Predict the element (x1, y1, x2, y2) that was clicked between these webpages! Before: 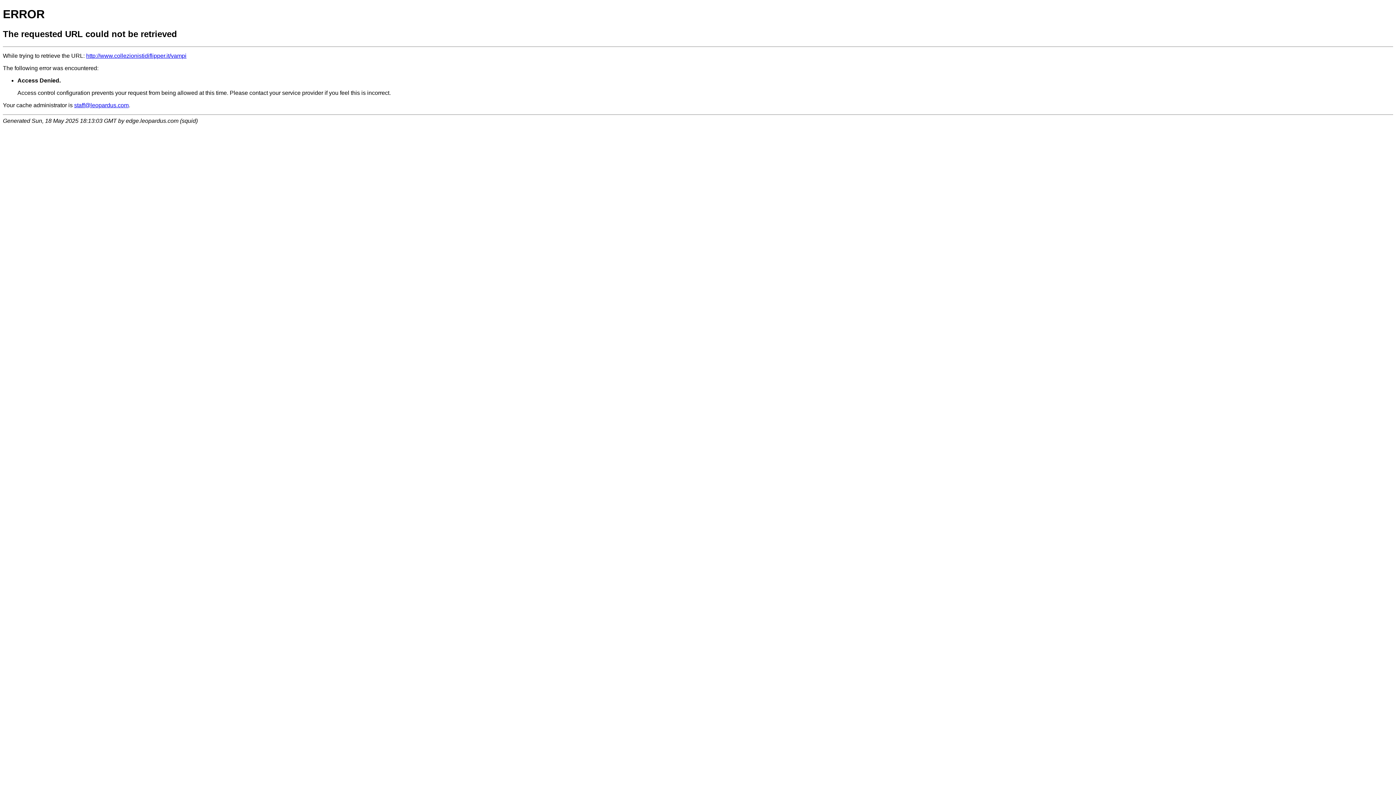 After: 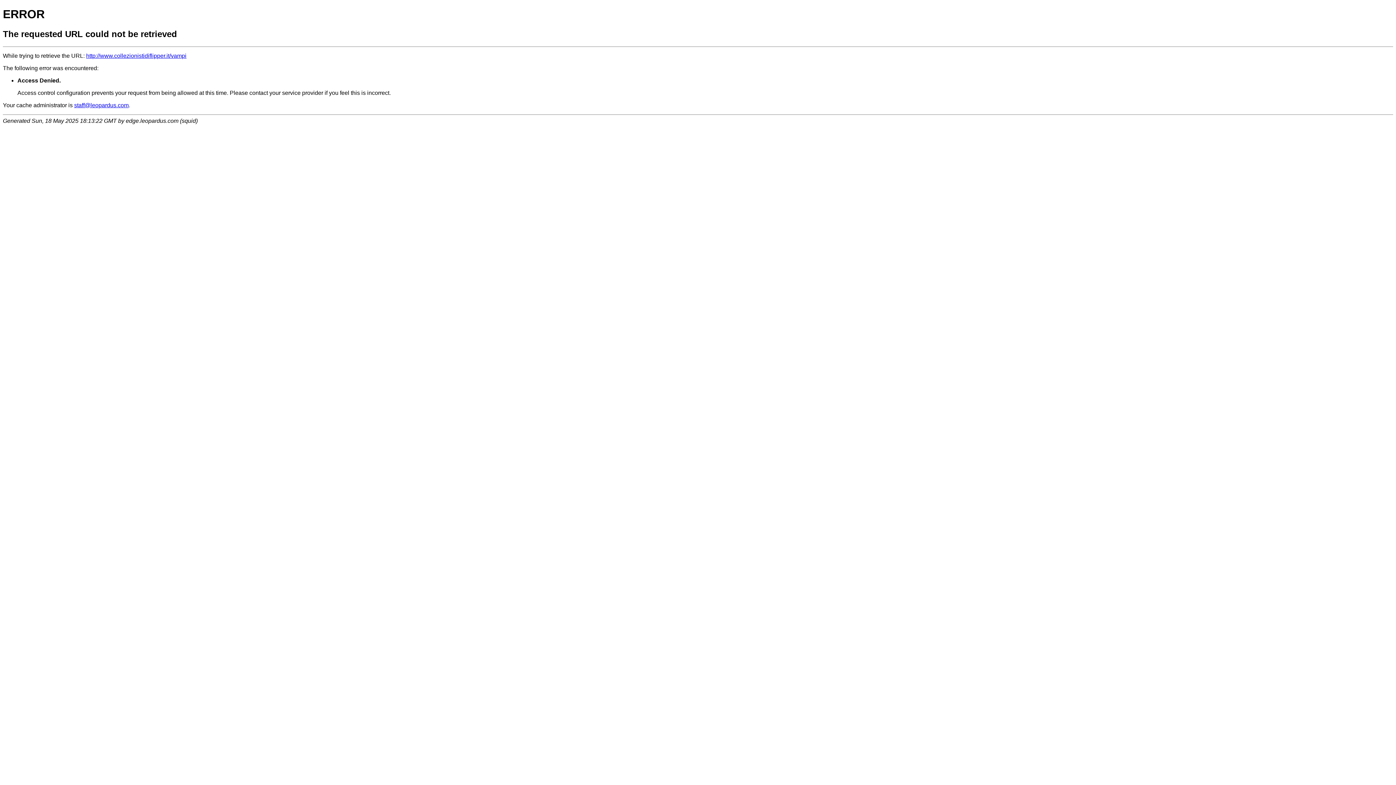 Action: bbox: (86, 52, 186, 58) label: http://www.collezionistidiflipper.it/vampi